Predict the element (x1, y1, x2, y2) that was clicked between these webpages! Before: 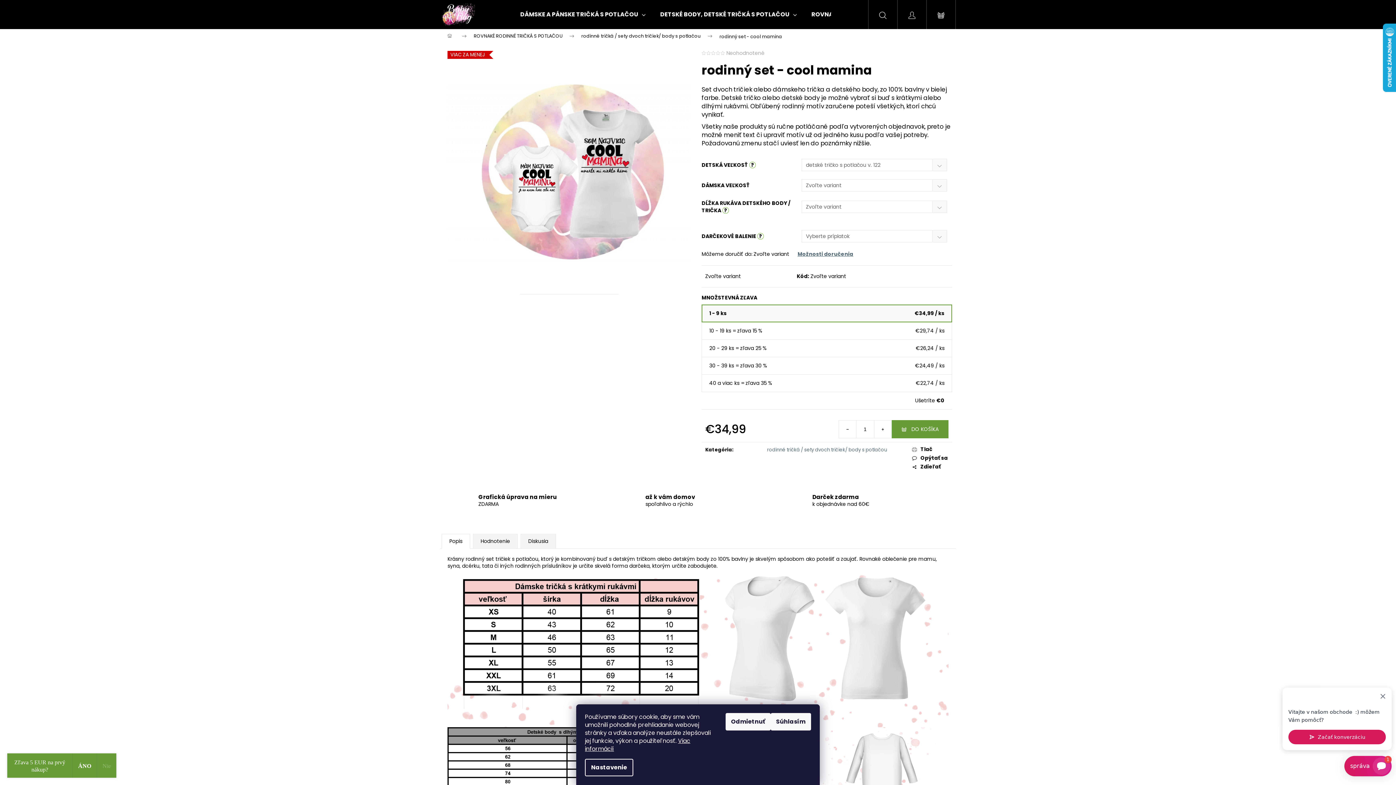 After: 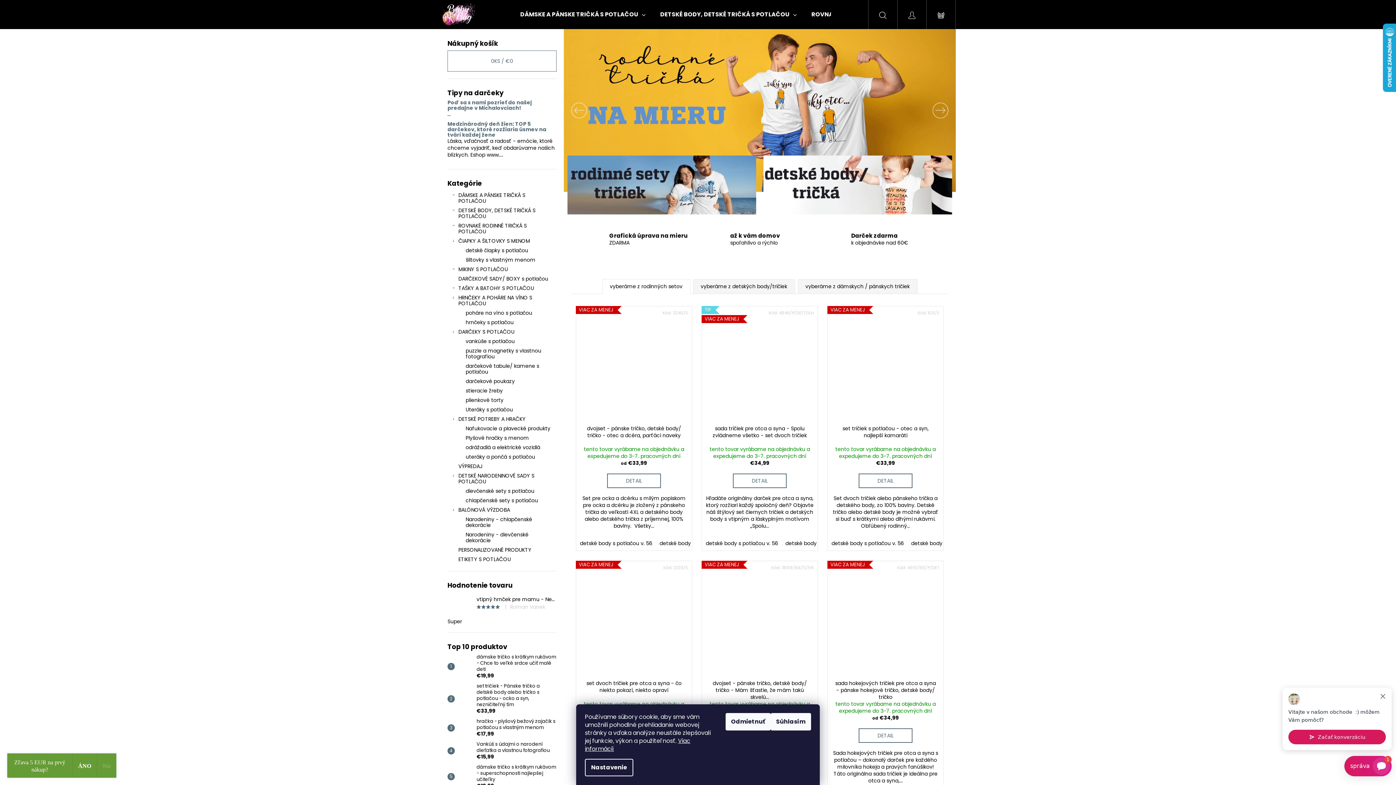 Action: bbox: (440, 3, 513, 25)